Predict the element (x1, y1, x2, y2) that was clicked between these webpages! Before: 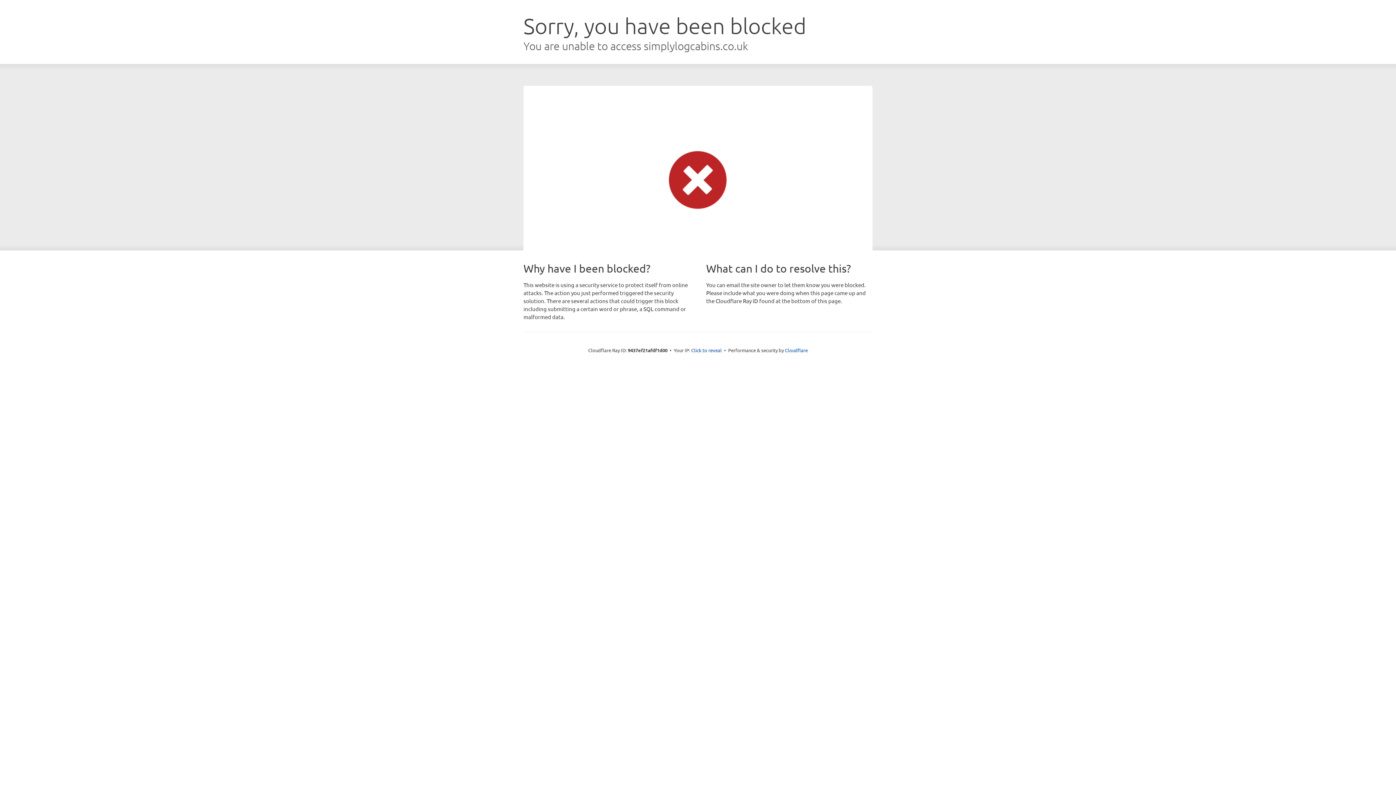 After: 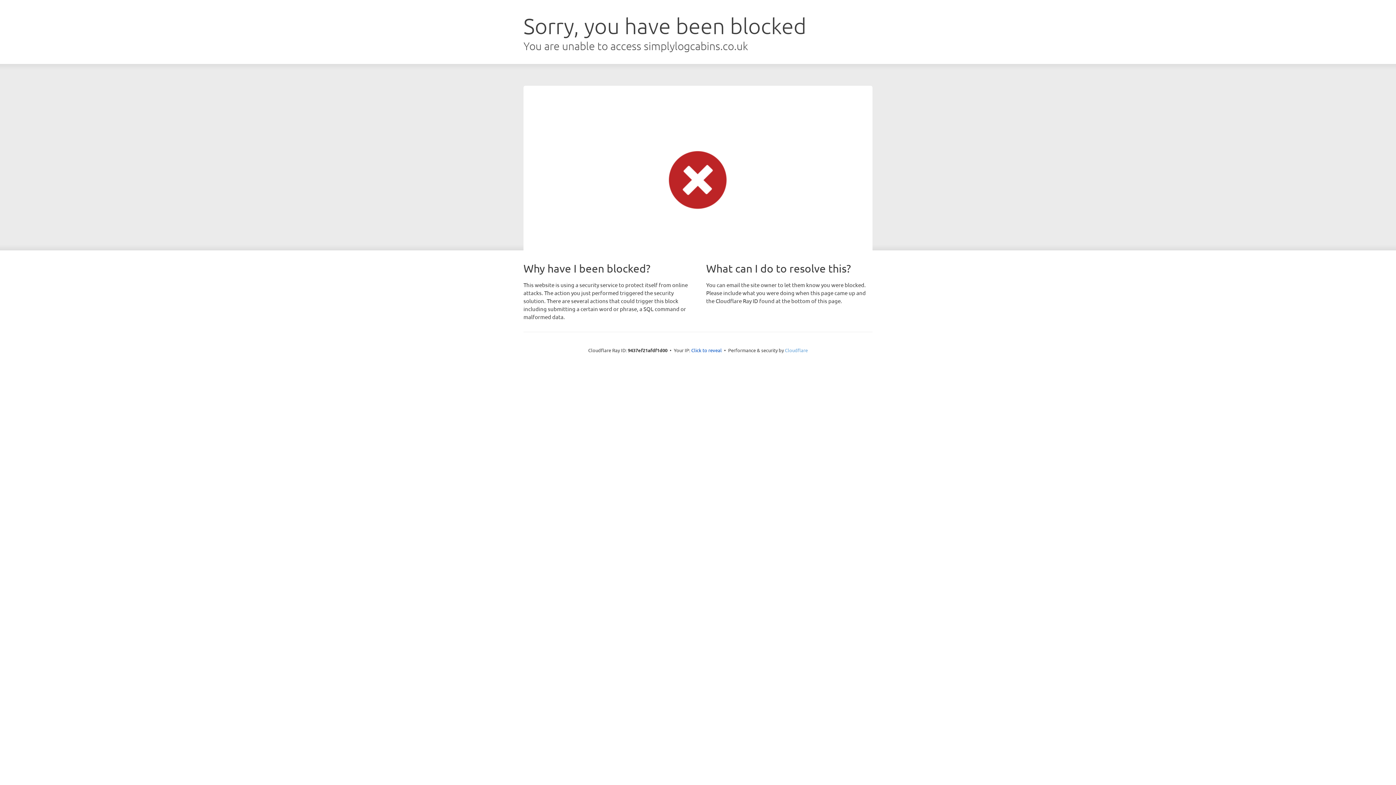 Action: bbox: (785, 347, 808, 353) label: Cloudflare